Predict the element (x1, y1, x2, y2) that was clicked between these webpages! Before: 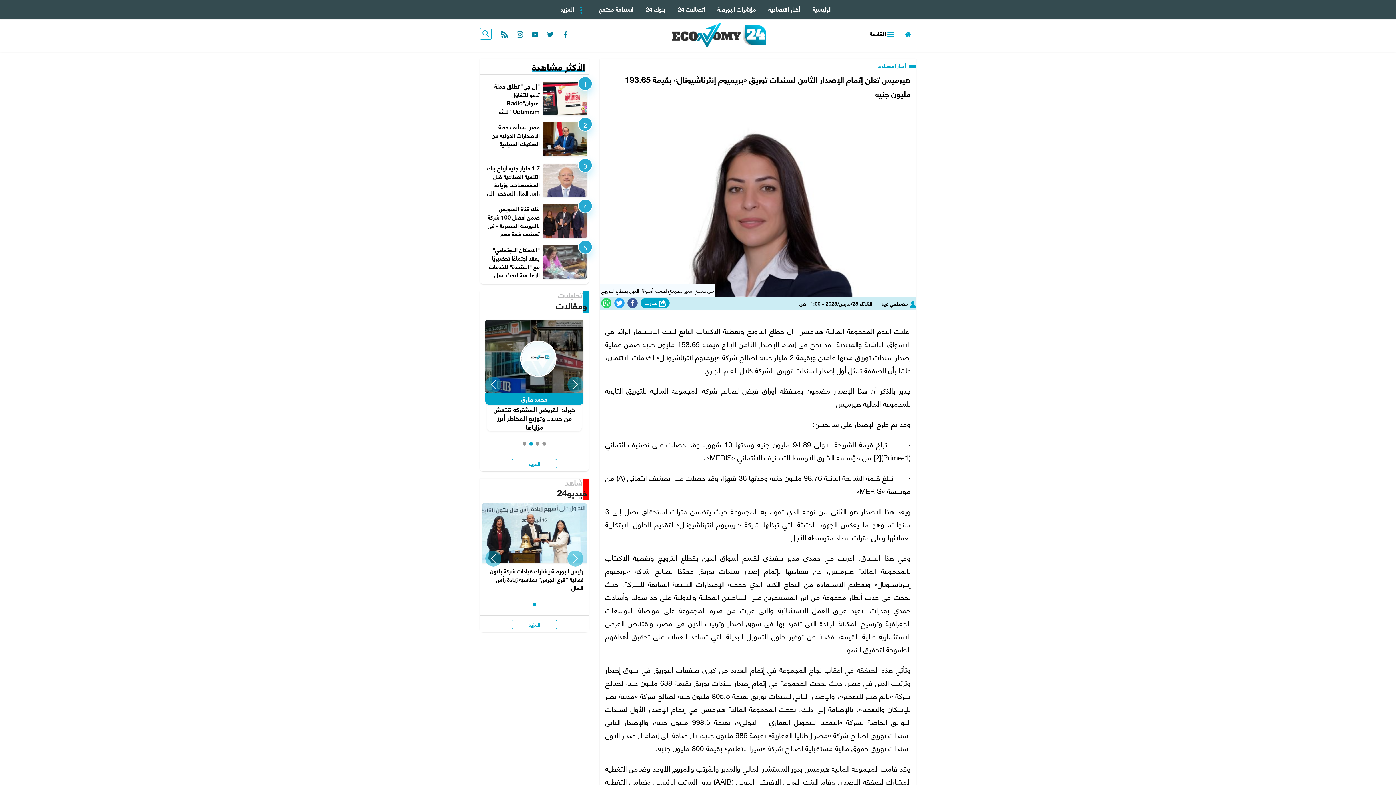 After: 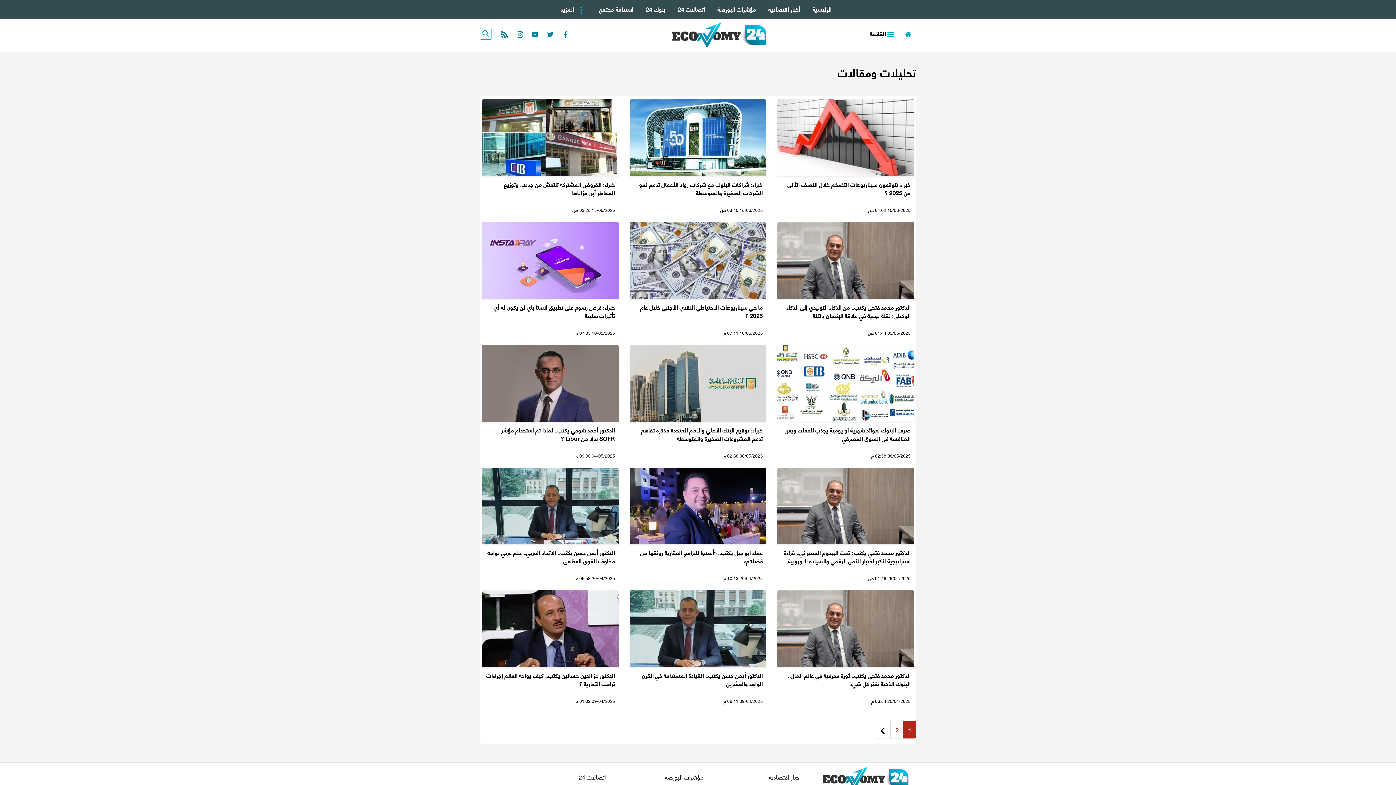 Action: label: المزيد bbox: (512, 459, 557, 468)